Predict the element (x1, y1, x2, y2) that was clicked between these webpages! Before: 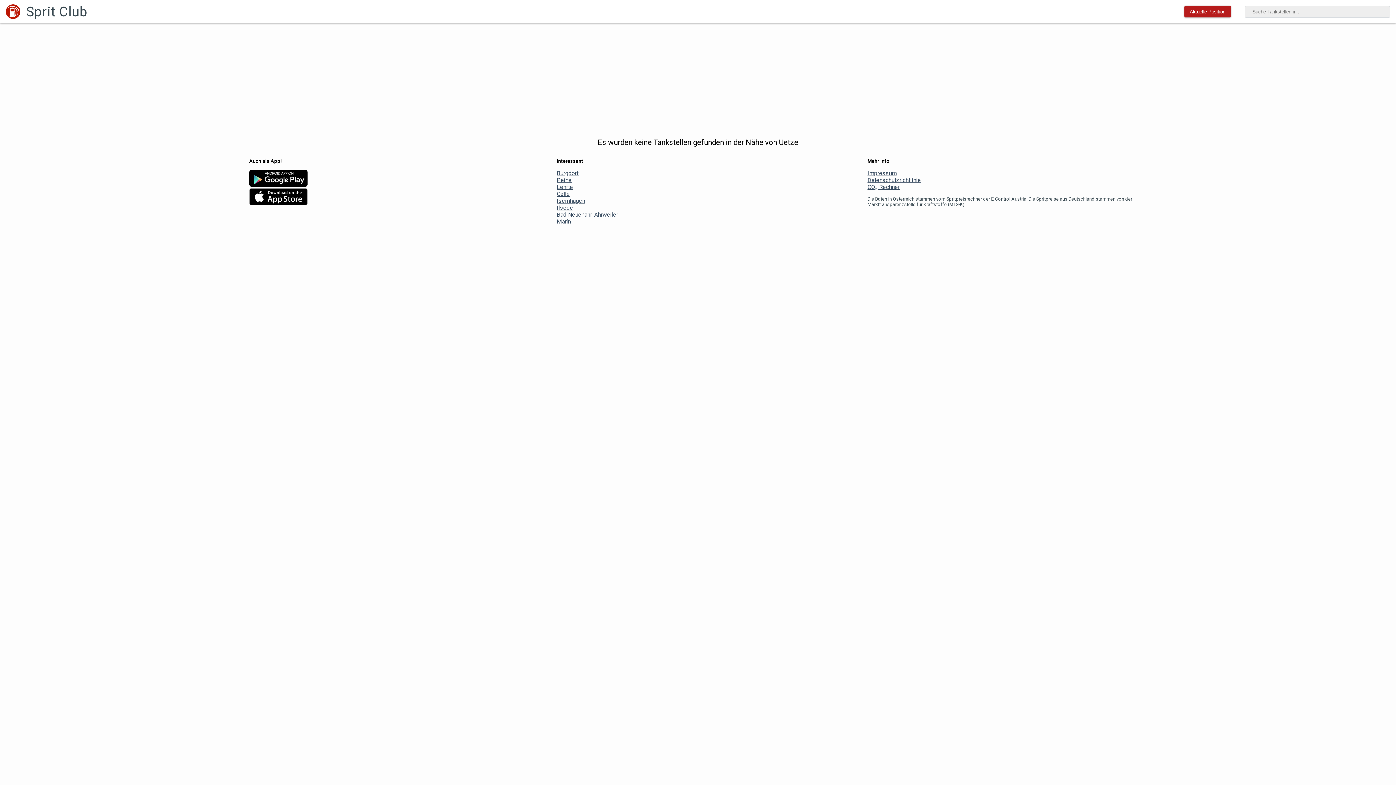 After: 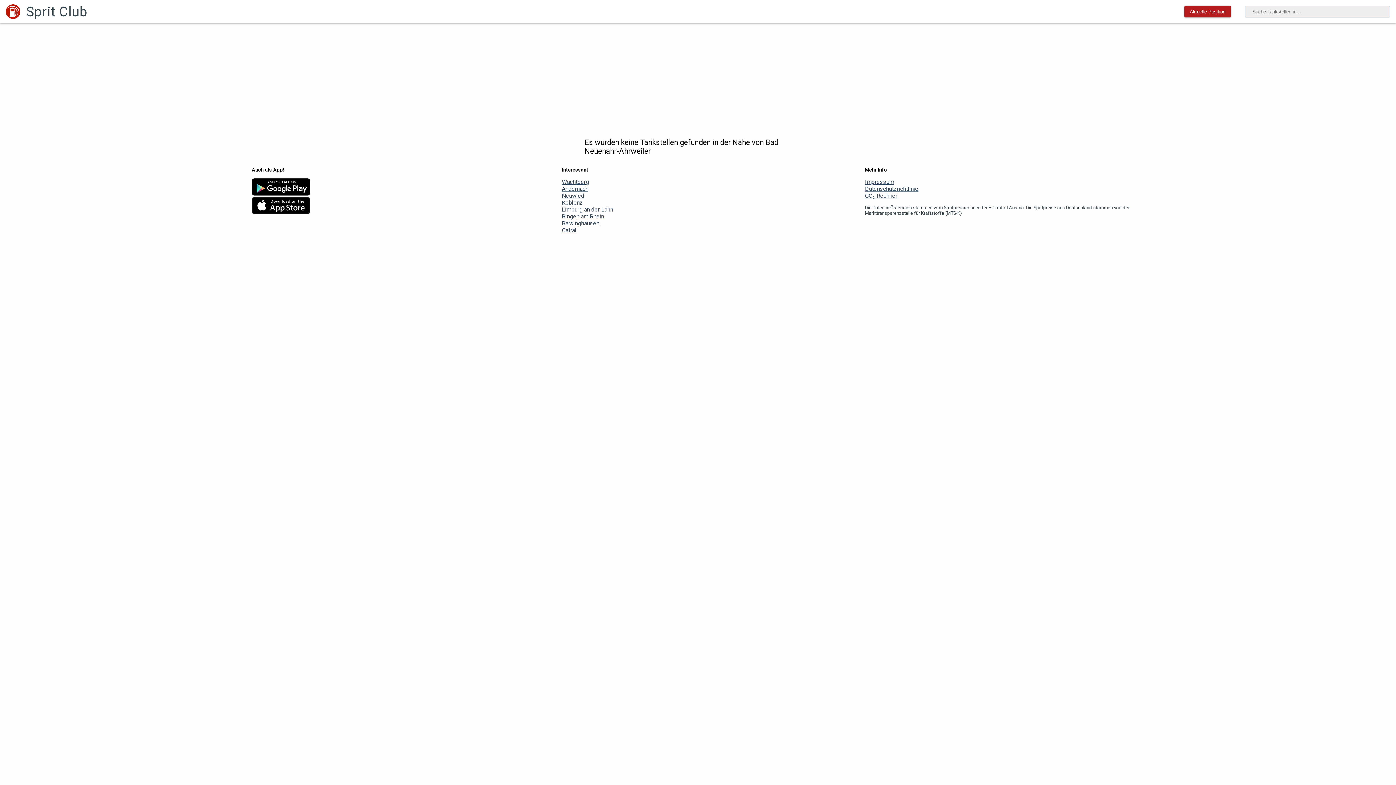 Action: bbox: (556, 211, 618, 218) label: Bad Neuenahr-Ahrweiler